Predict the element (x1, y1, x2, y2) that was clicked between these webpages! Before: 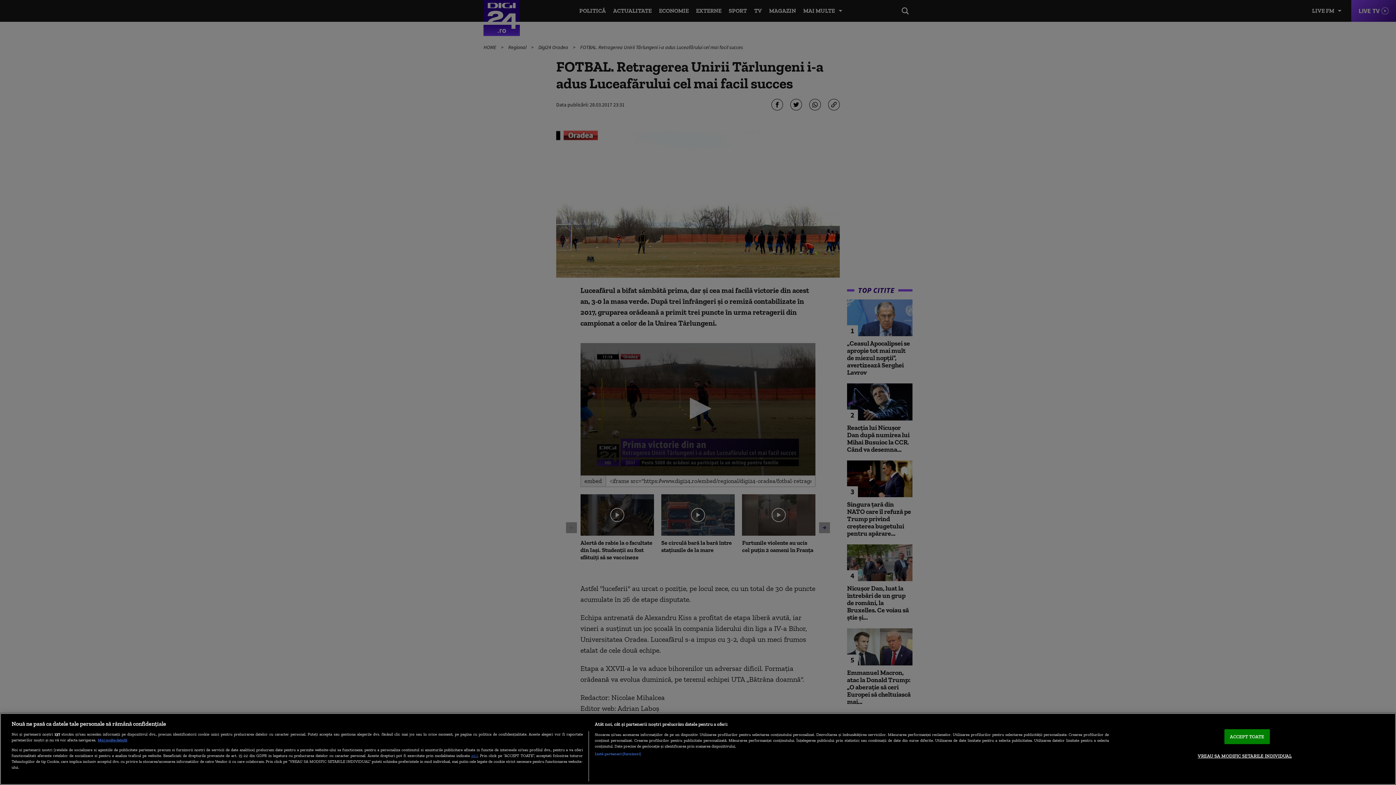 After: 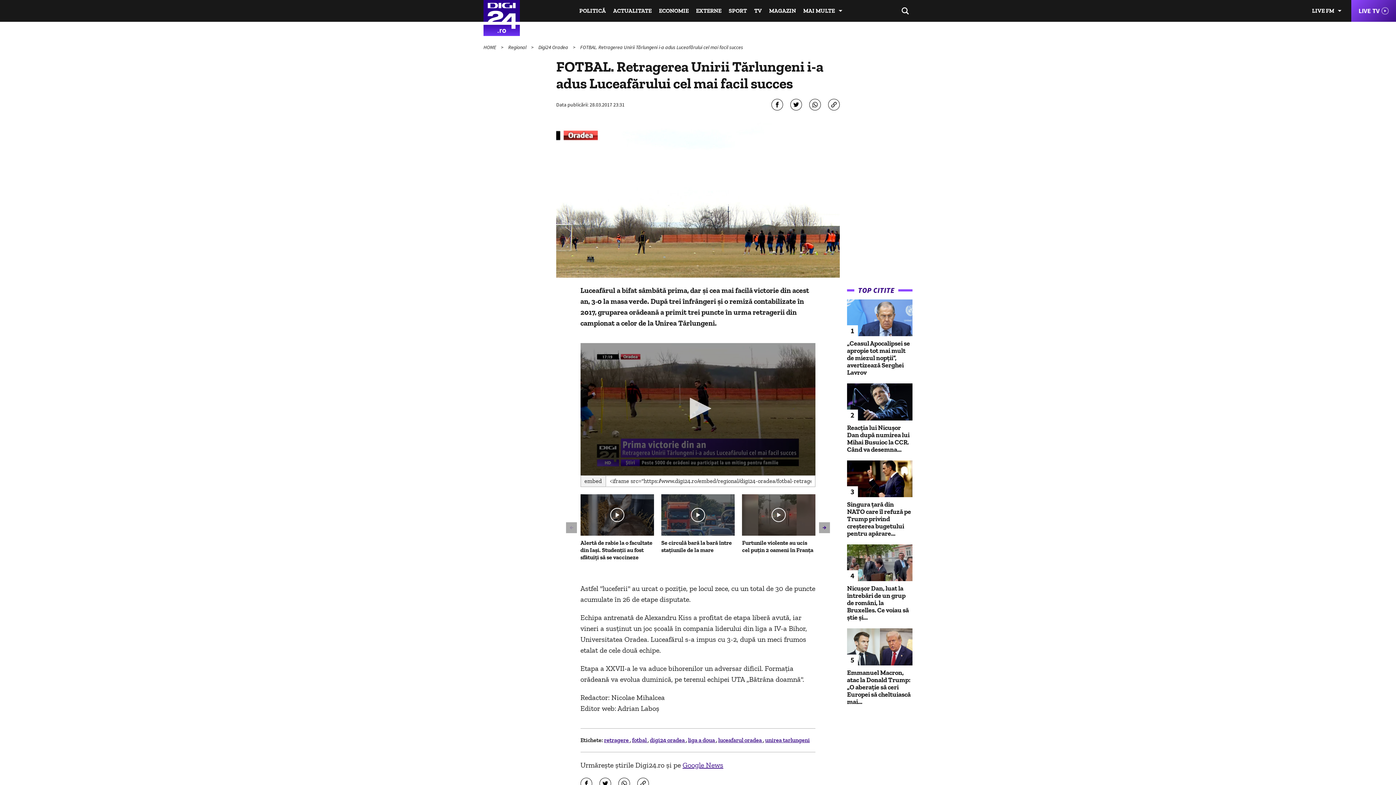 Action: label: ACCEPT TOATE bbox: (1224, 729, 1270, 744)